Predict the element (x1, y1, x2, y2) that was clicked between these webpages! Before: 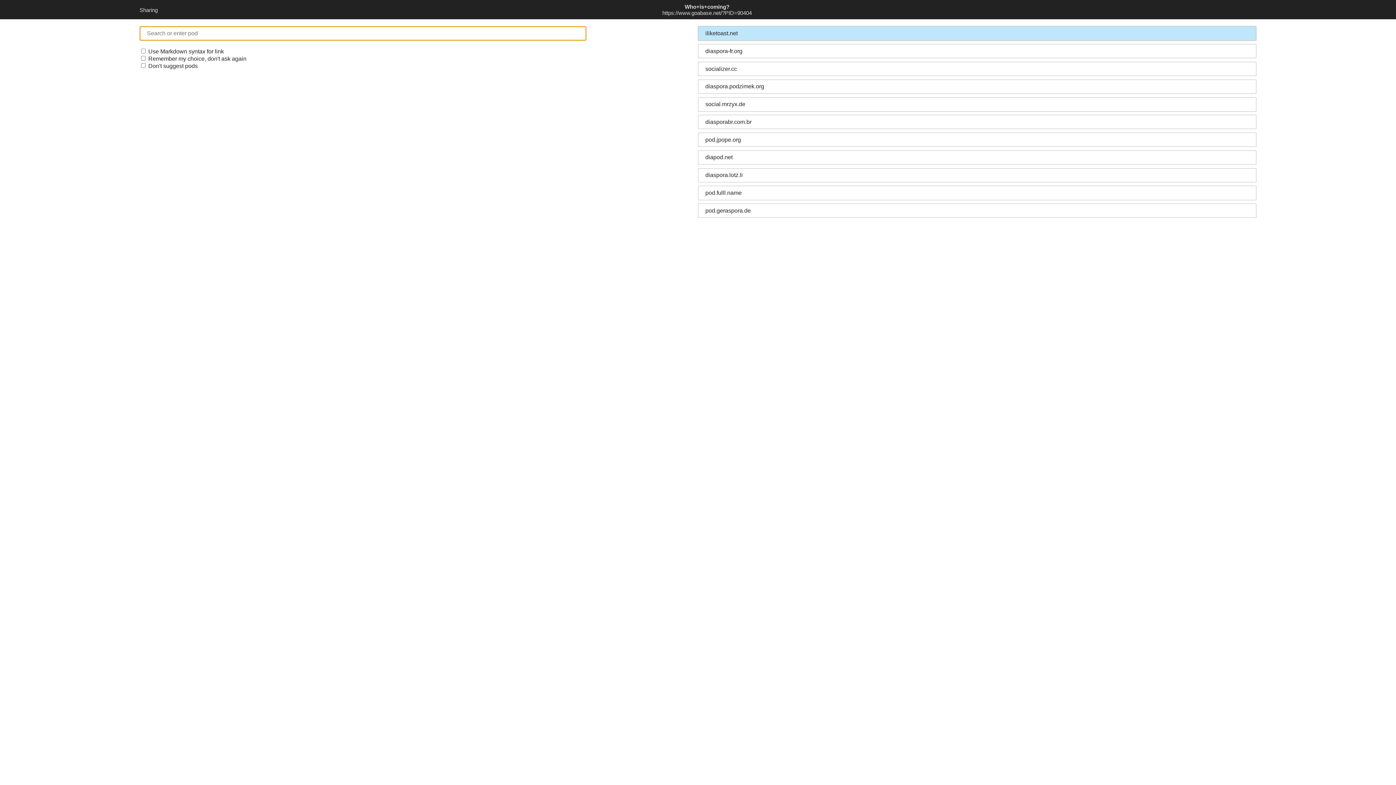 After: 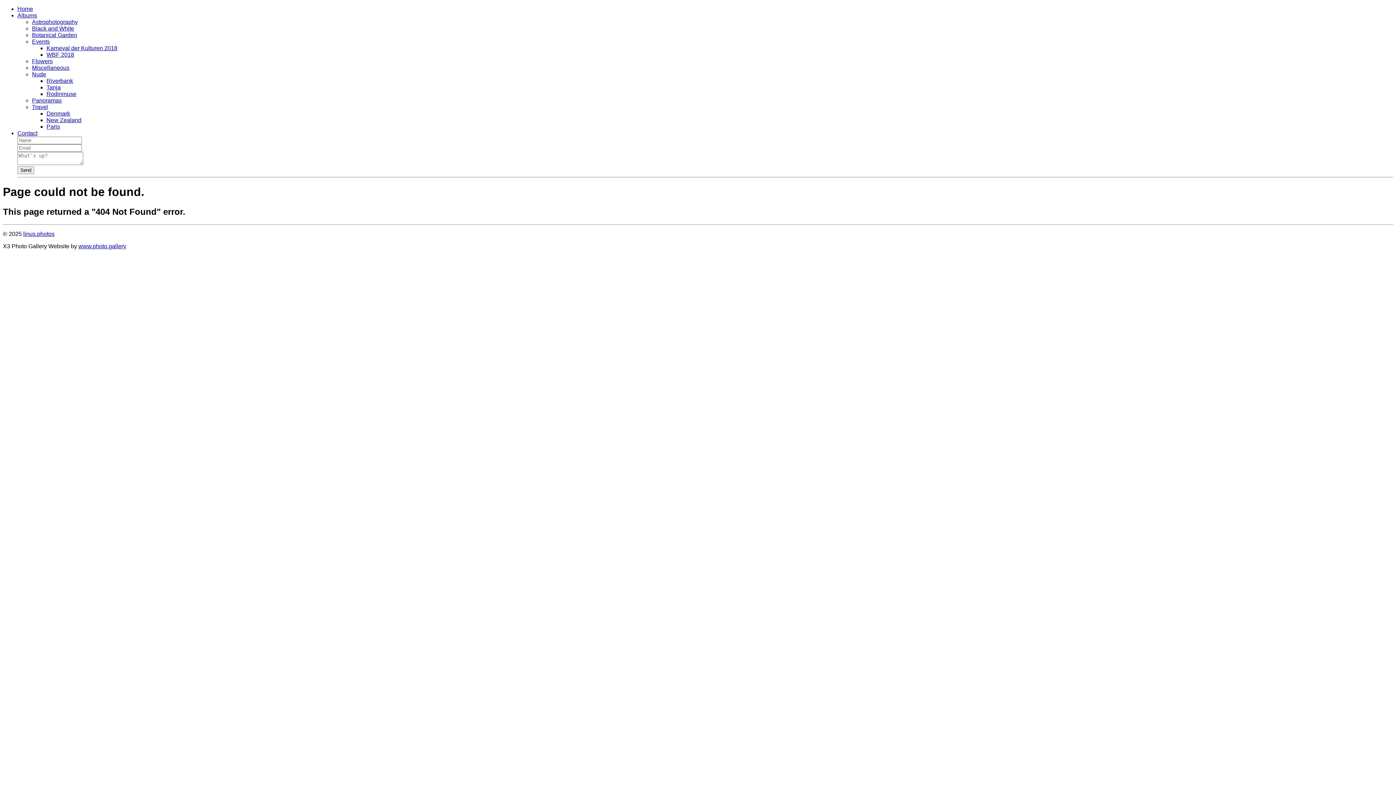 Action: bbox: (698, 168, 1256, 182) label: diaspora.lotz.li